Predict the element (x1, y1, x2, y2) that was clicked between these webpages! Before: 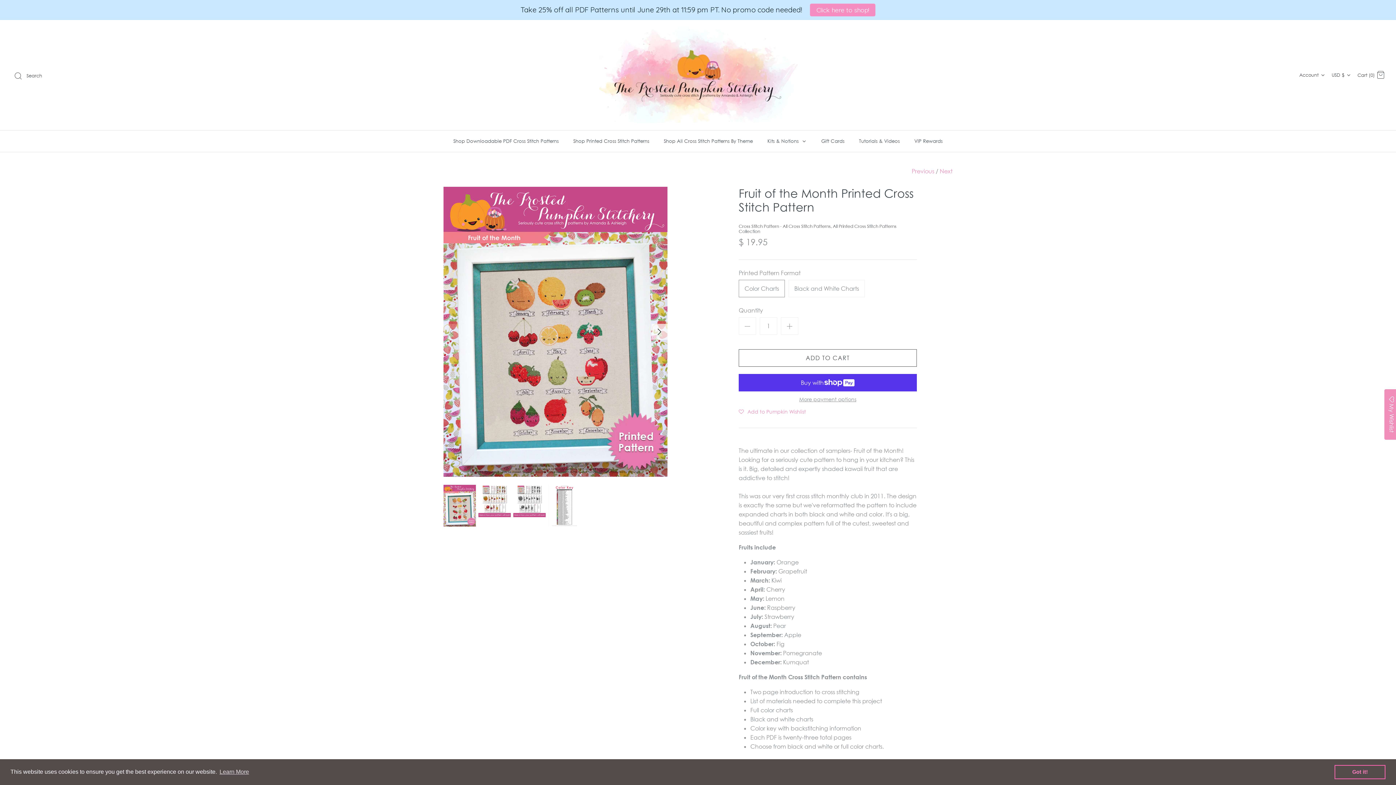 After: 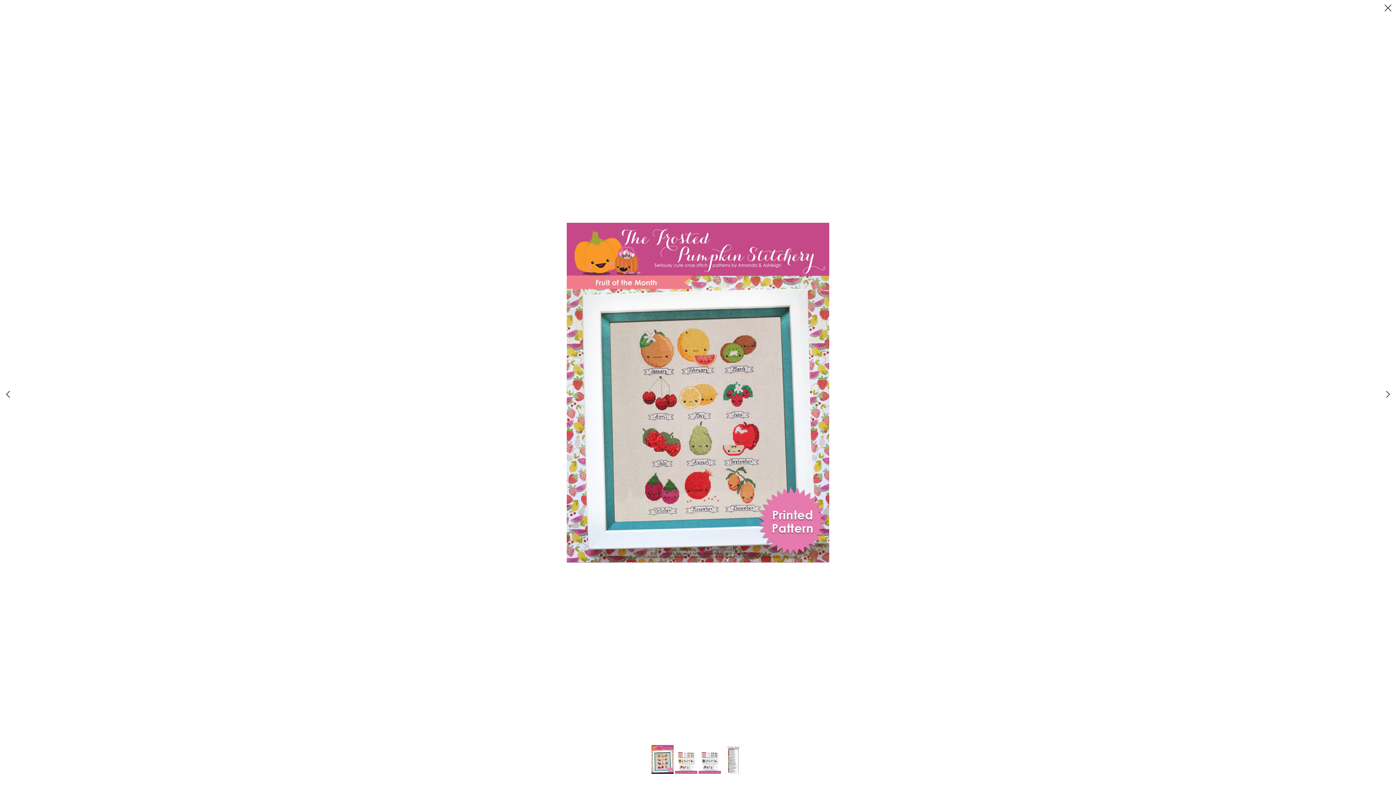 Action: bbox: (443, 186, 667, 476)